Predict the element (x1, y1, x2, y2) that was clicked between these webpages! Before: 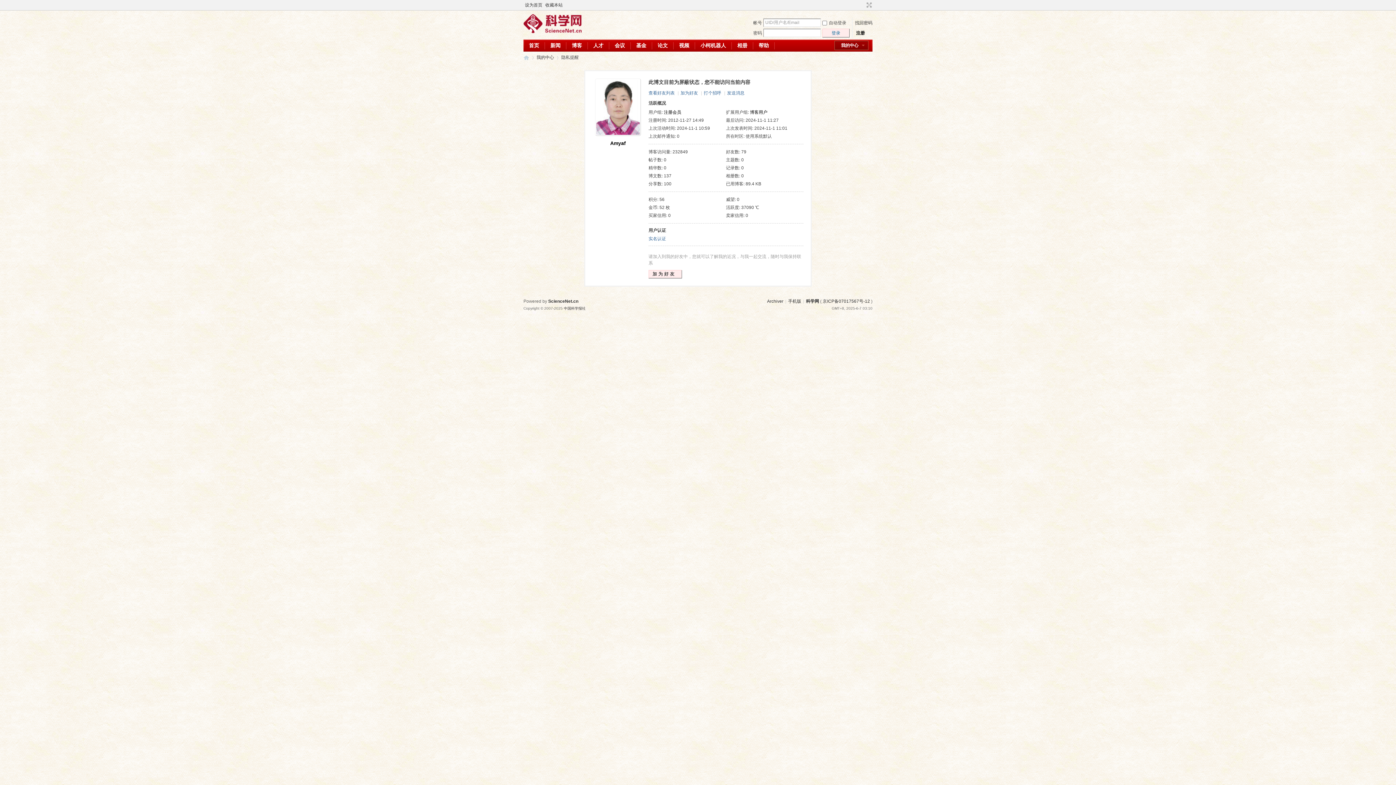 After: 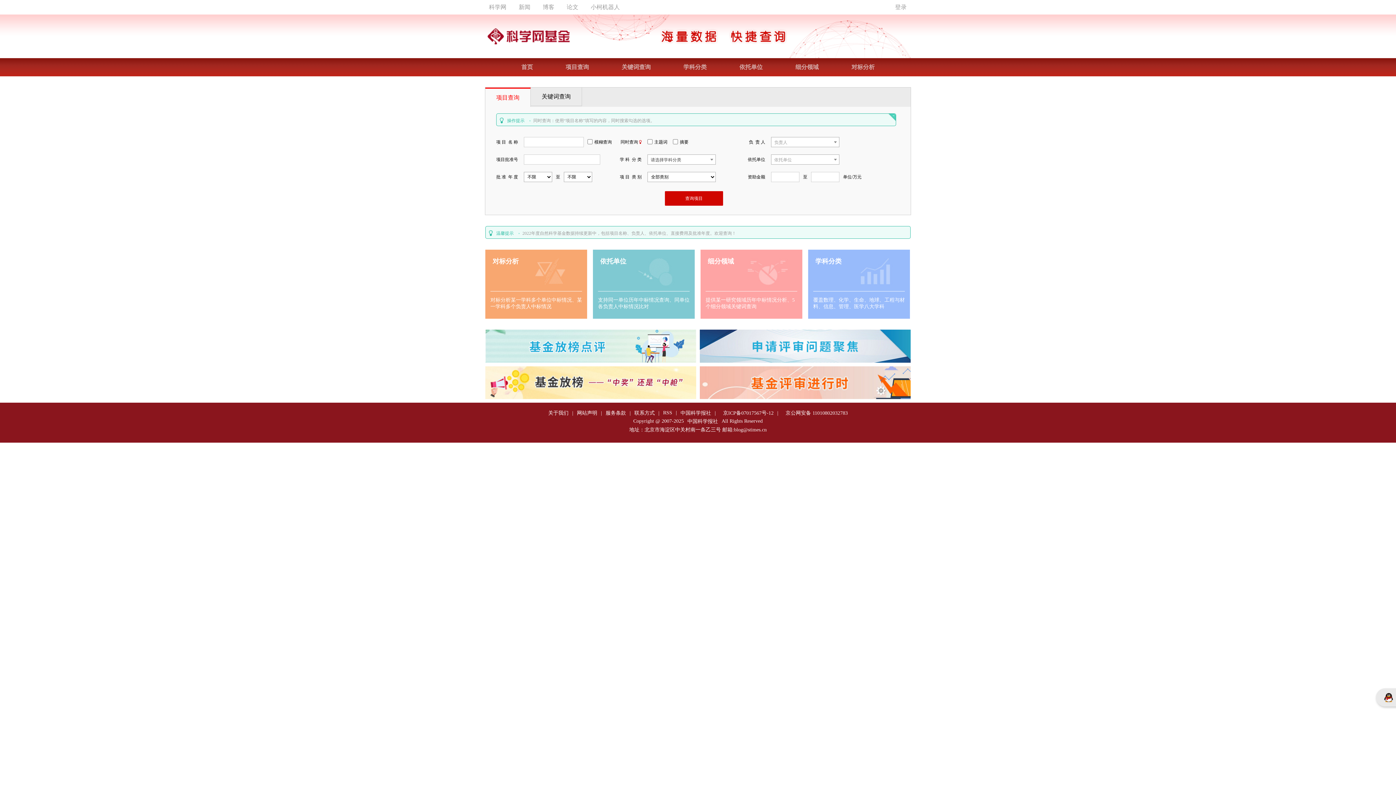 Action: bbox: (630, 39, 652, 51) label: 基金